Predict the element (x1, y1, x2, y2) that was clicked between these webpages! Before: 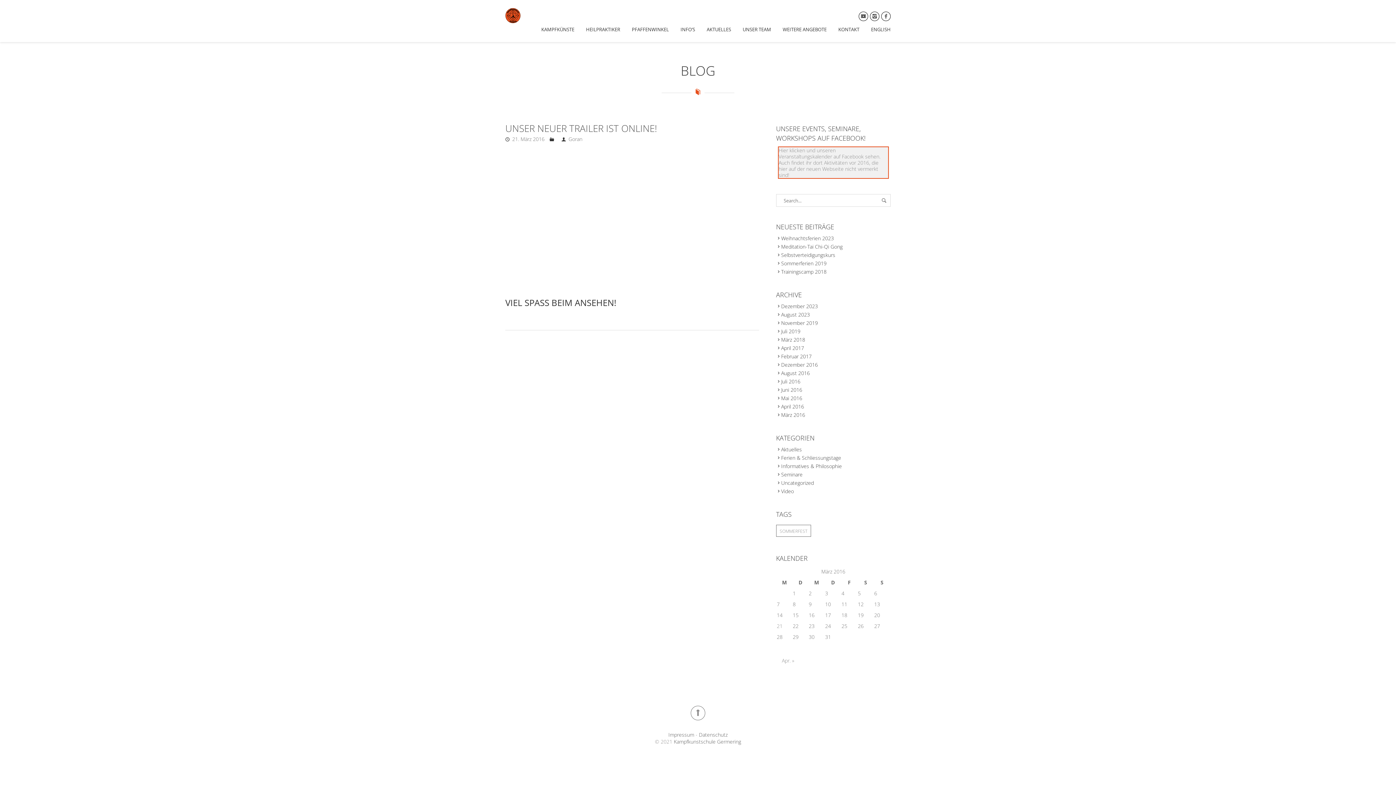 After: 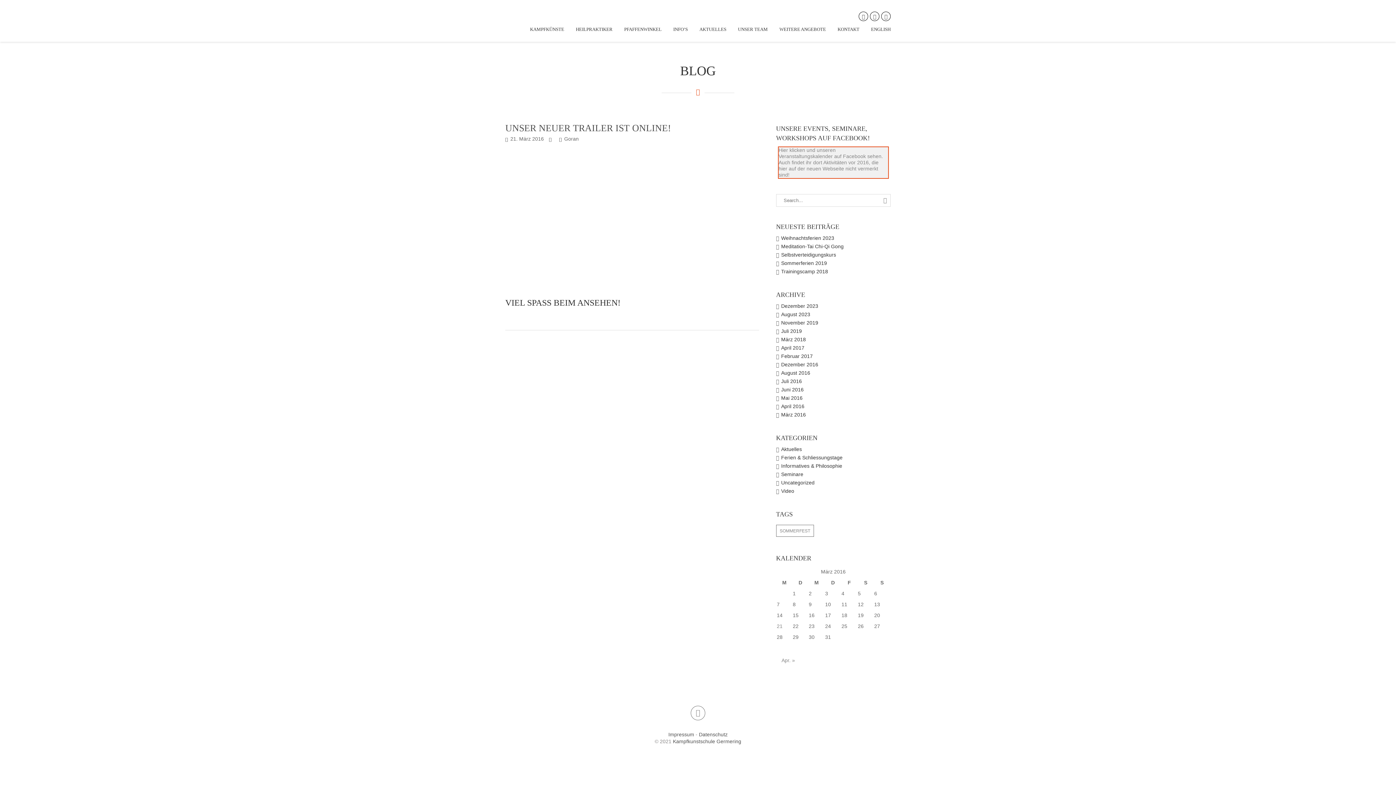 Action: bbox: (777, 622, 782, 629) label: Beiträge veröffentlicht am 21. March 2016